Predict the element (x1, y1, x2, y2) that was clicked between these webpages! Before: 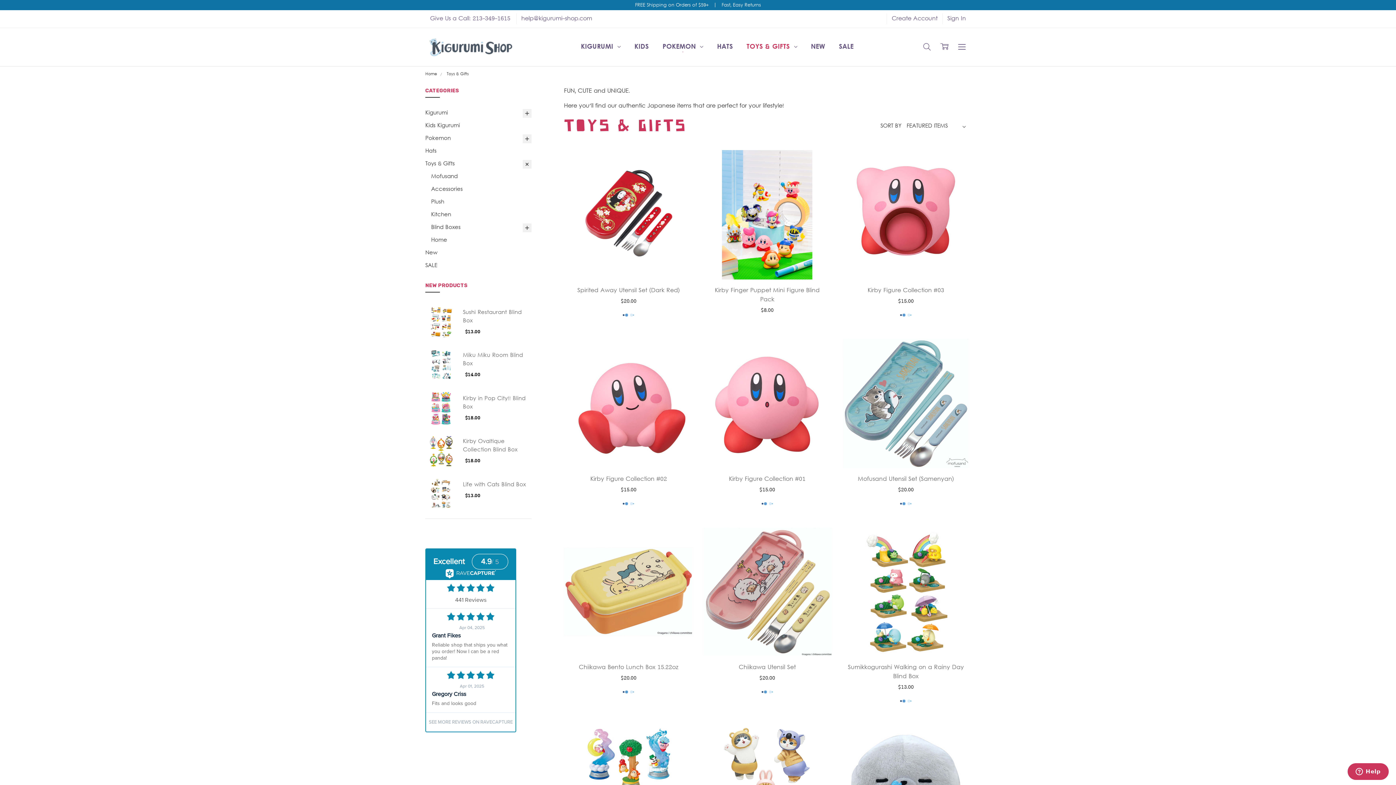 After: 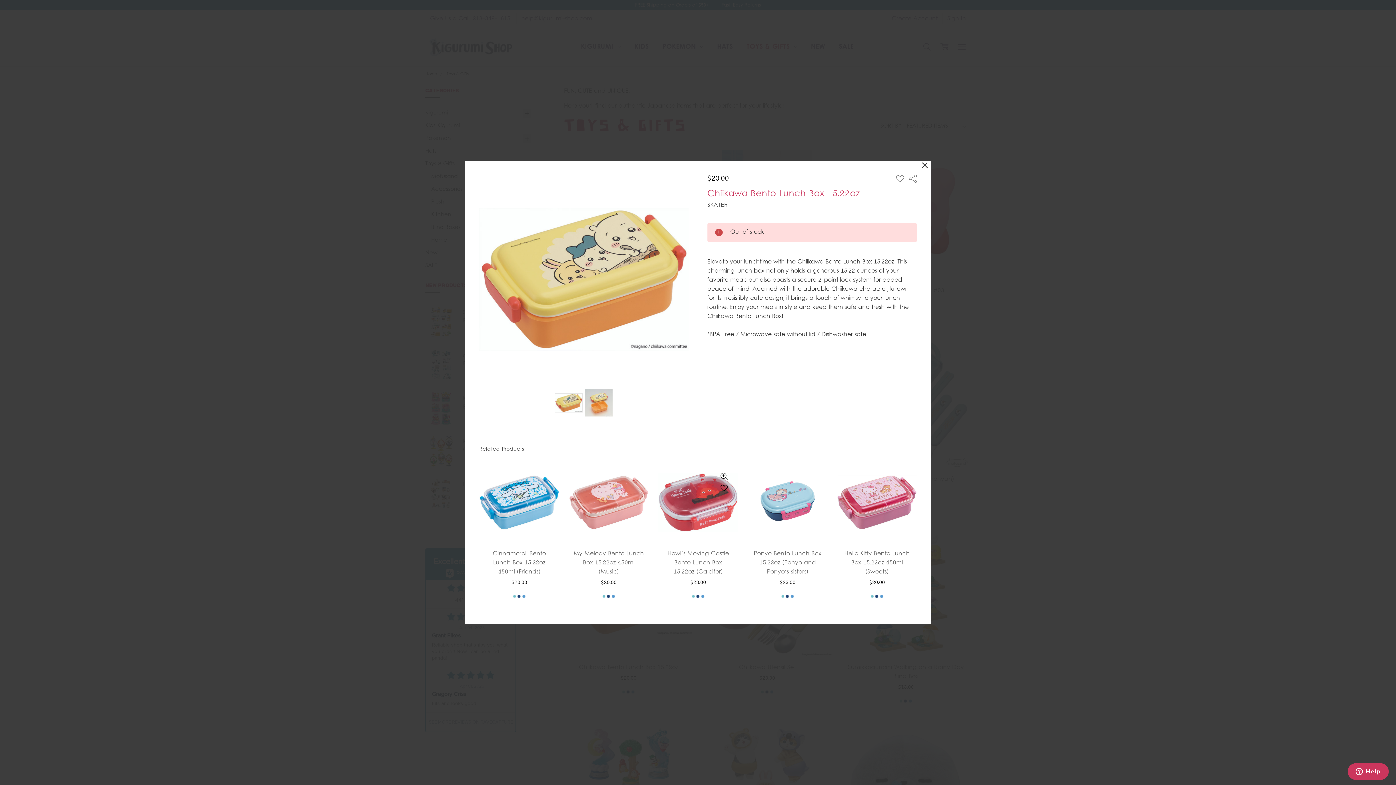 Action: bbox: (674, 536, 684, 546) label: QUICK VIEW